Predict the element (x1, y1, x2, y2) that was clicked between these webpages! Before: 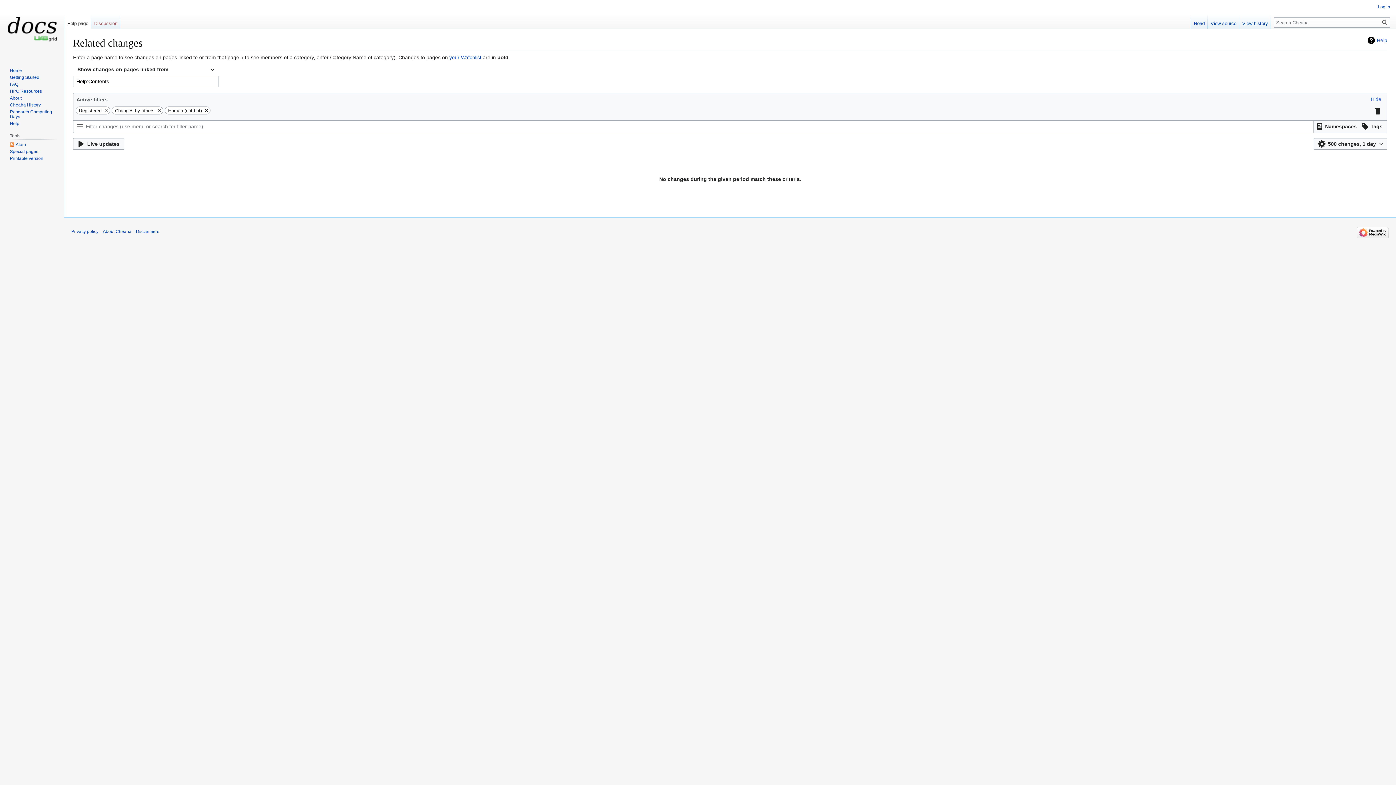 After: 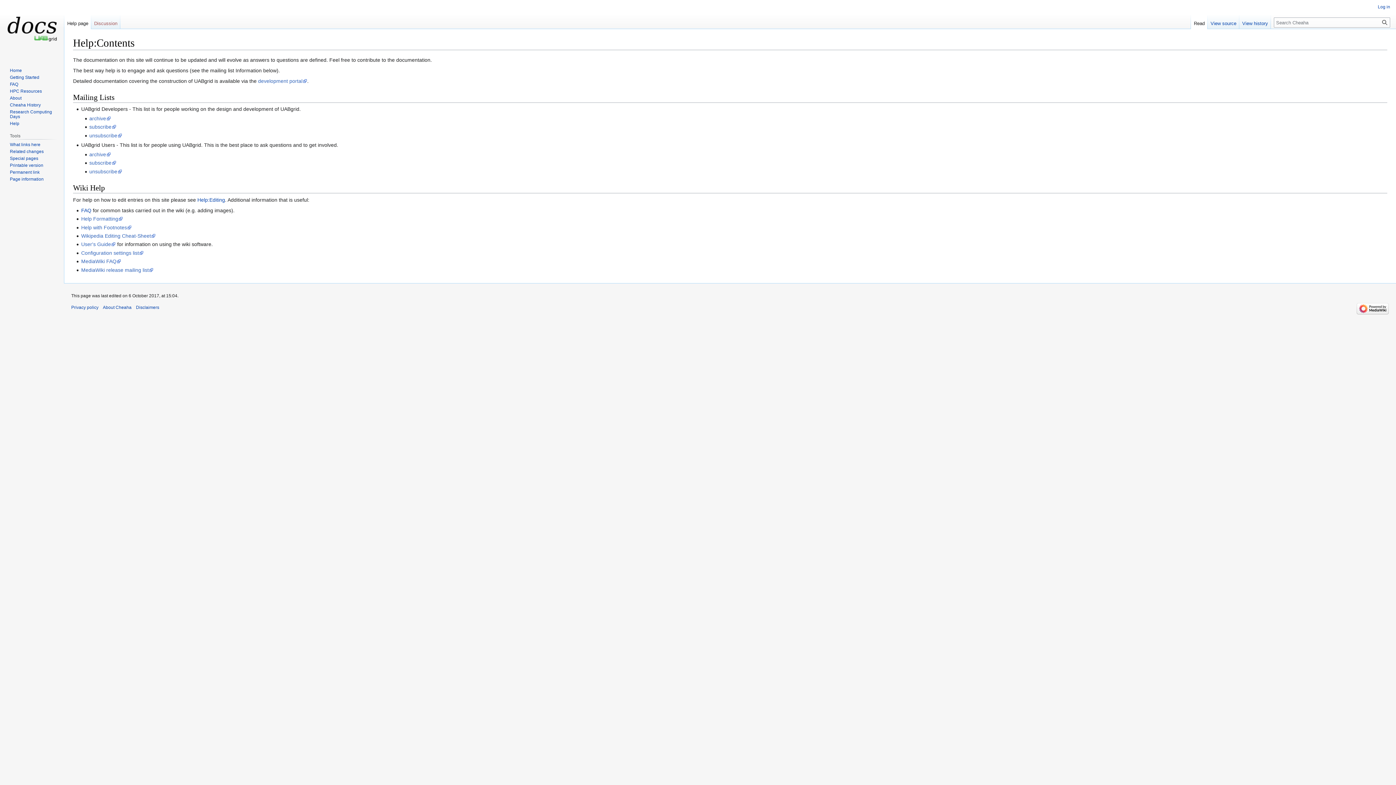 Action: label: Read bbox: (1191, 14, 1208, 29)